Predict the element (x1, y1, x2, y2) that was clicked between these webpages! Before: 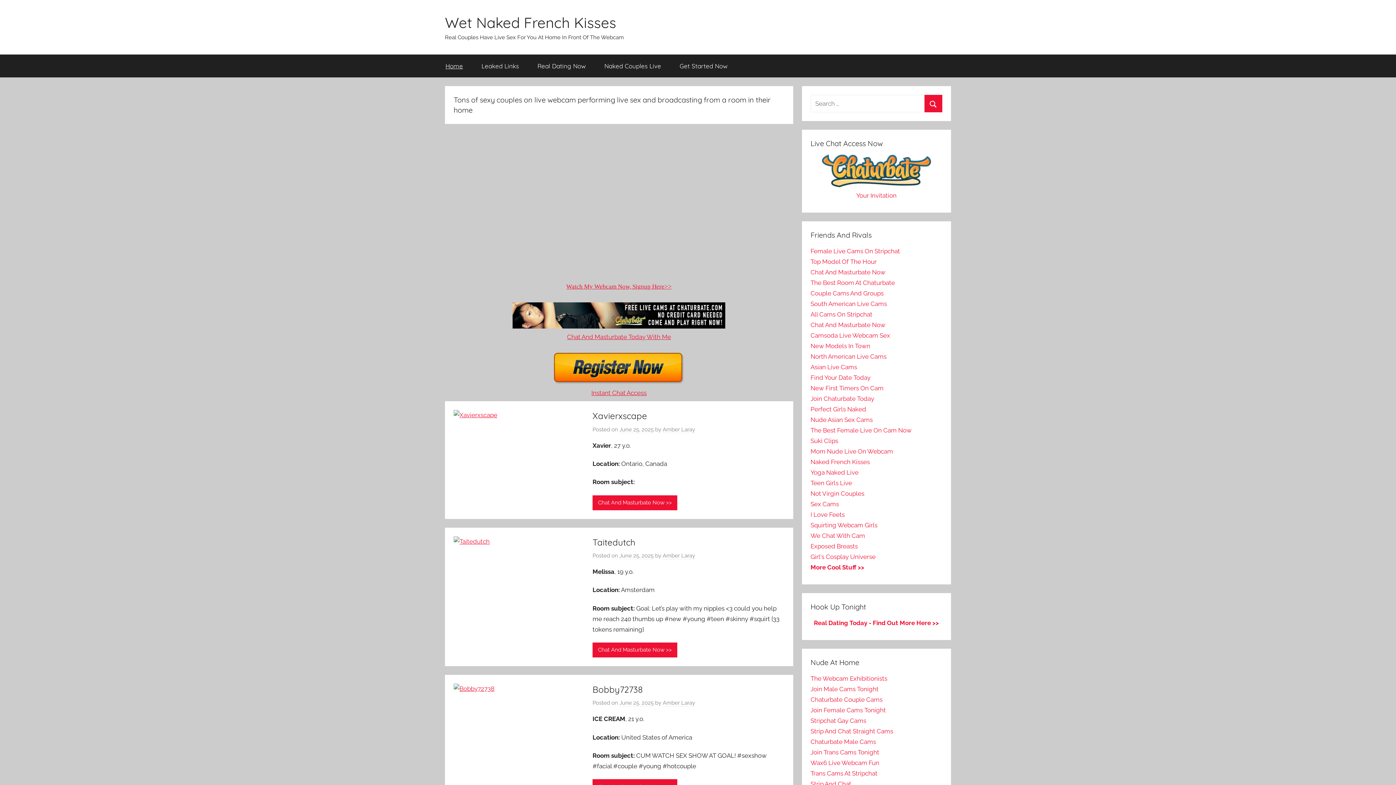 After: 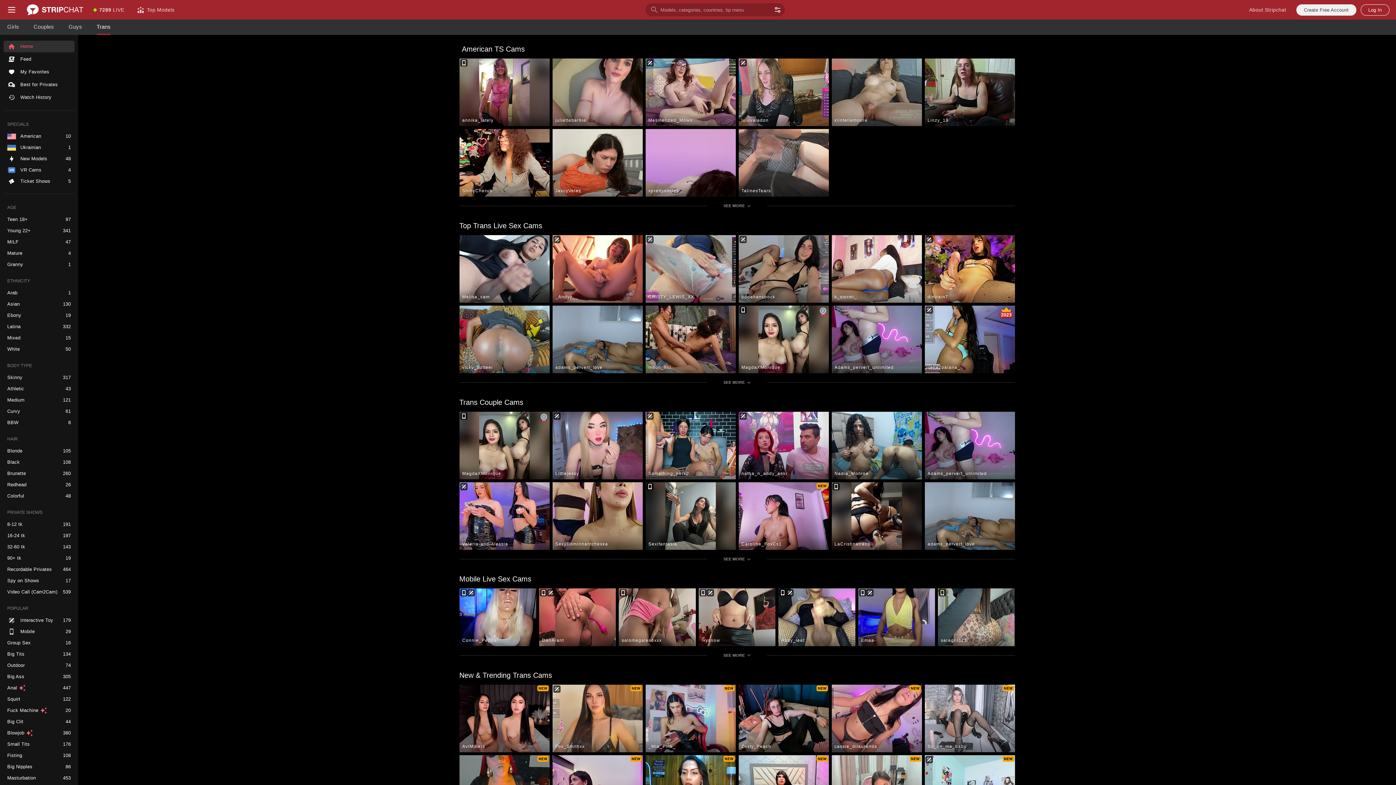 Action: bbox: (810, 770, 877, 777) label: Trans Cams At Stripchat